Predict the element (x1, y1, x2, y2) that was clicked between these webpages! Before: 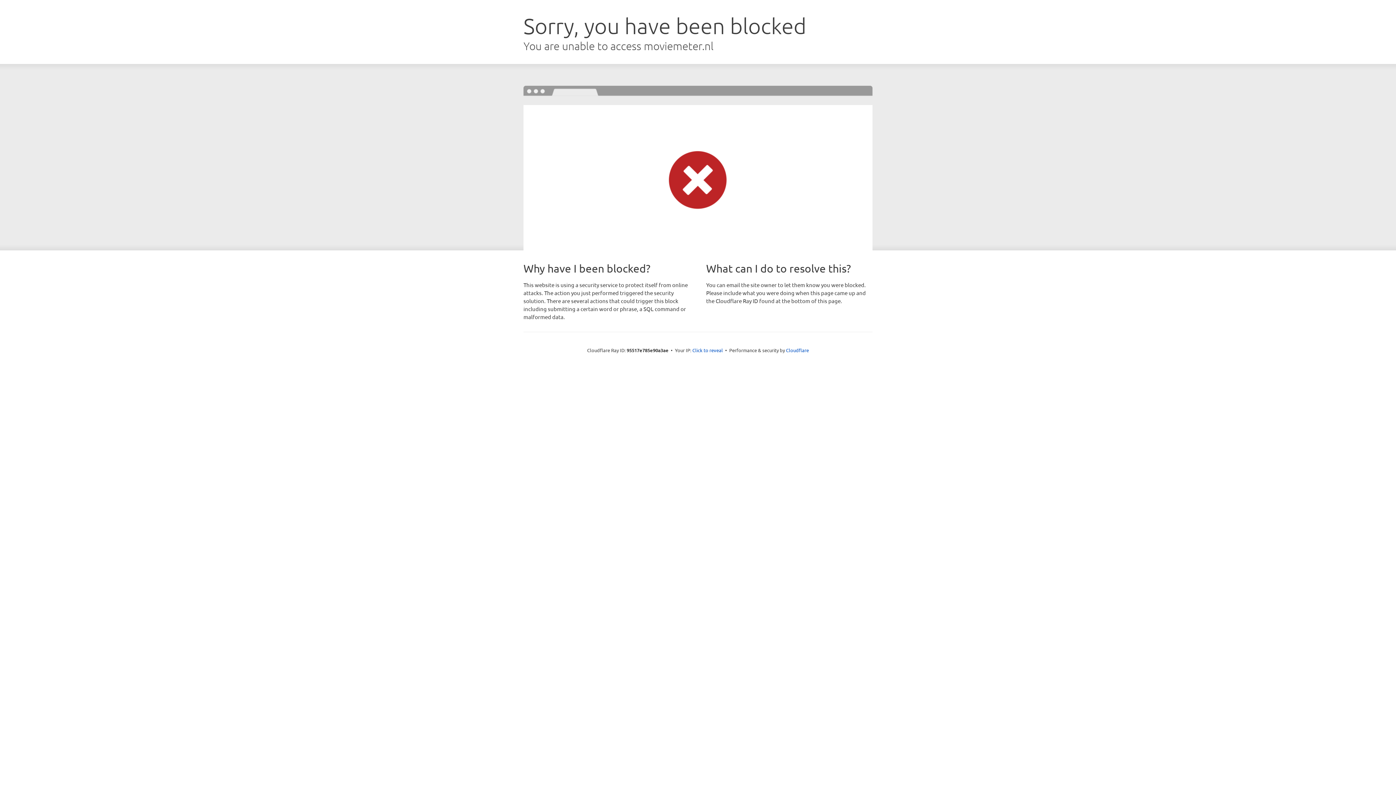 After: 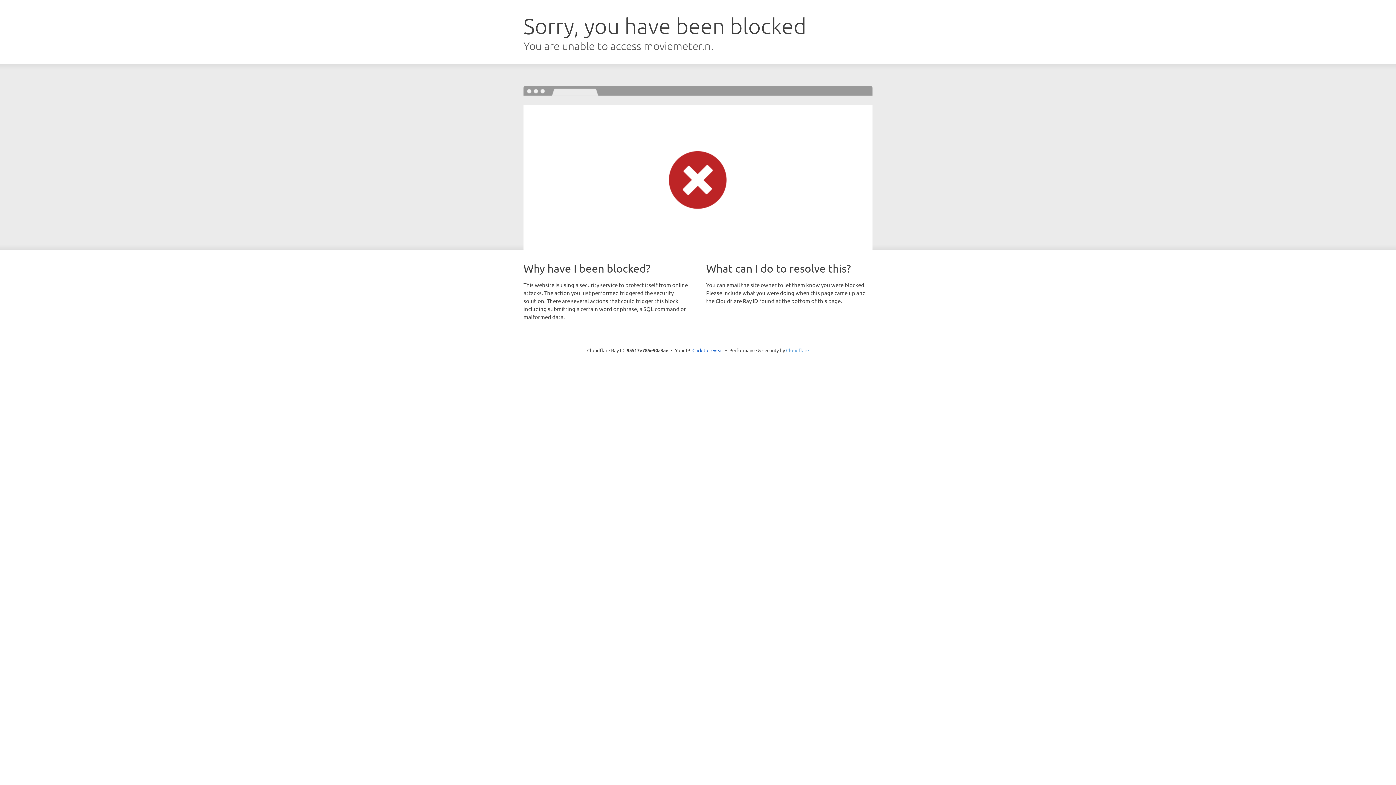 Action: bbox: (786, 347, 809, 353) label: Cloudflare